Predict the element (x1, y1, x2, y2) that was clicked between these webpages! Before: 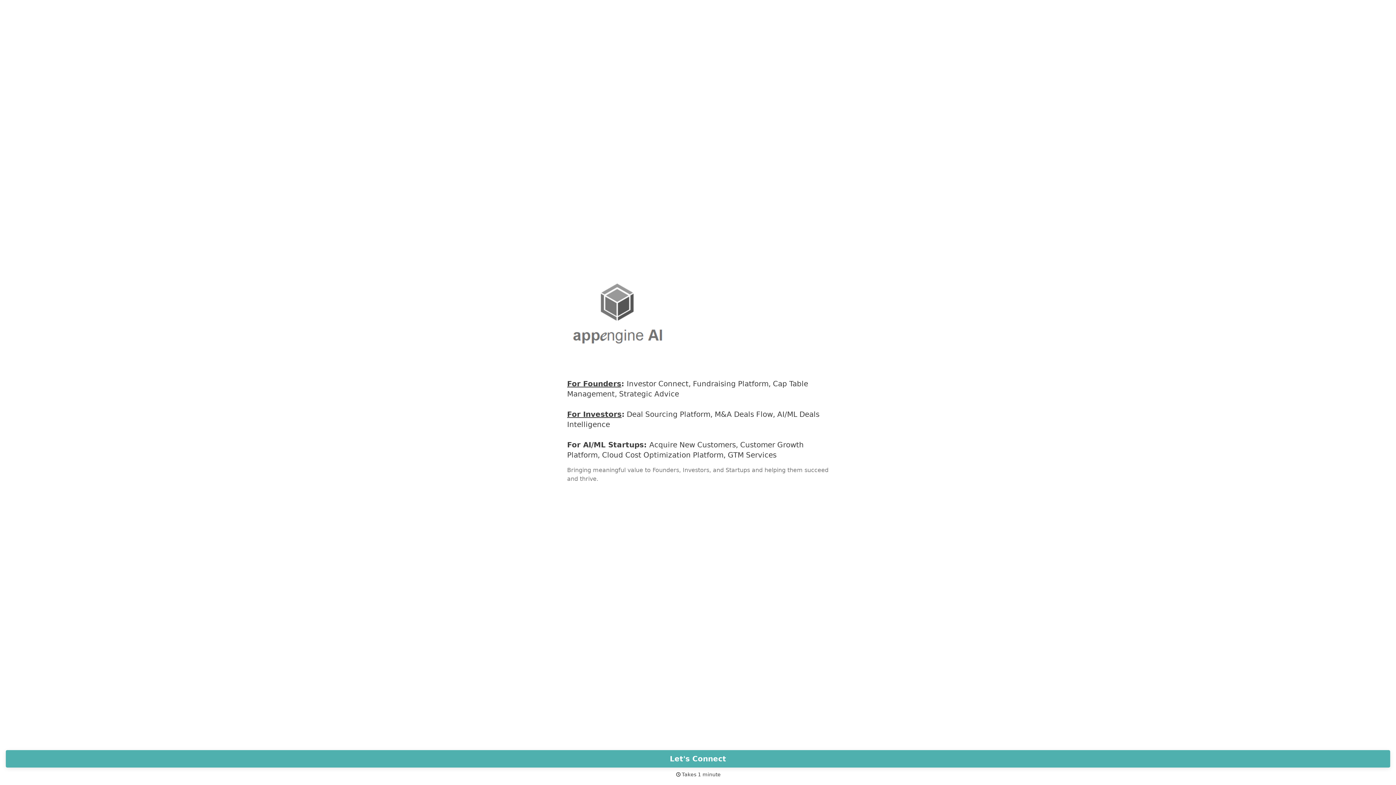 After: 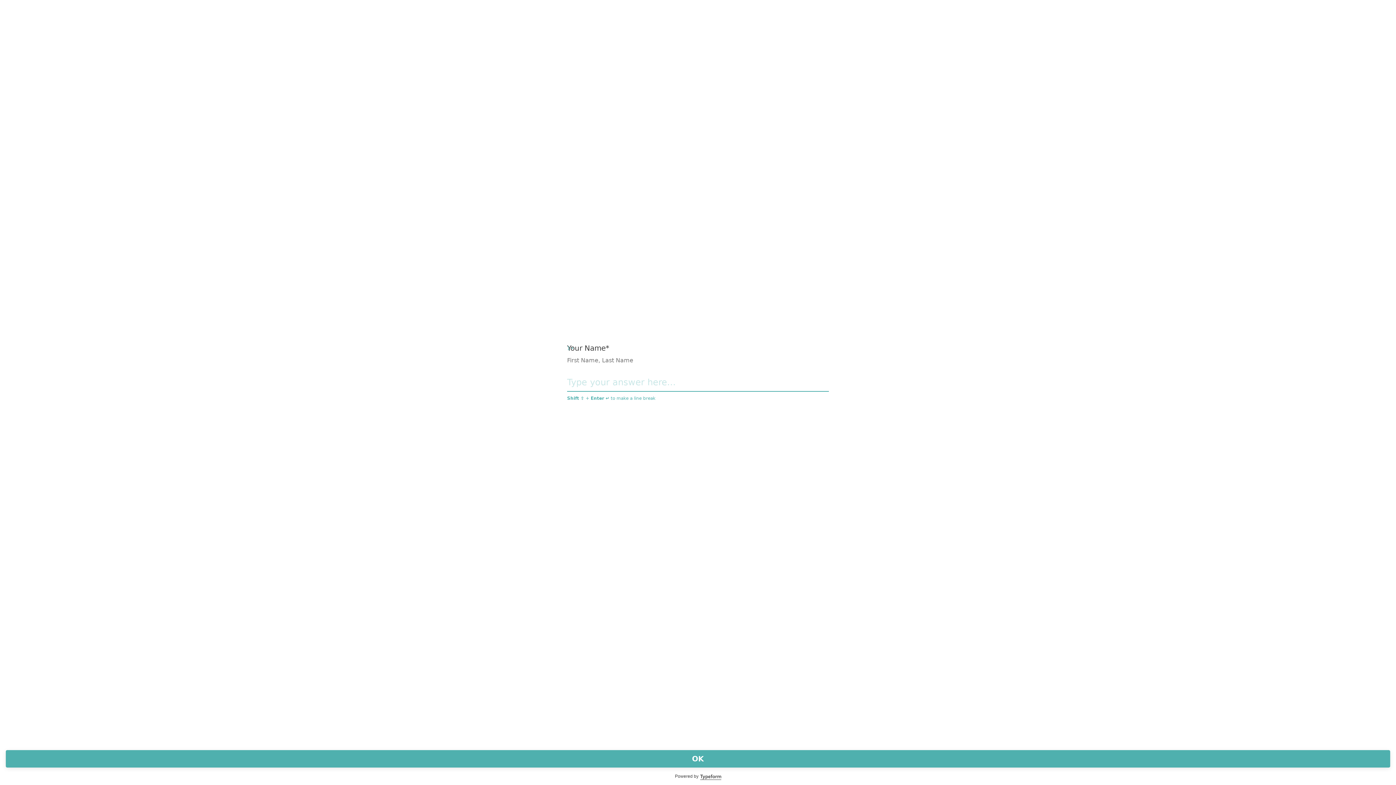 Action: label: Let's Connect bbox: (5, 750, 1390, 768)